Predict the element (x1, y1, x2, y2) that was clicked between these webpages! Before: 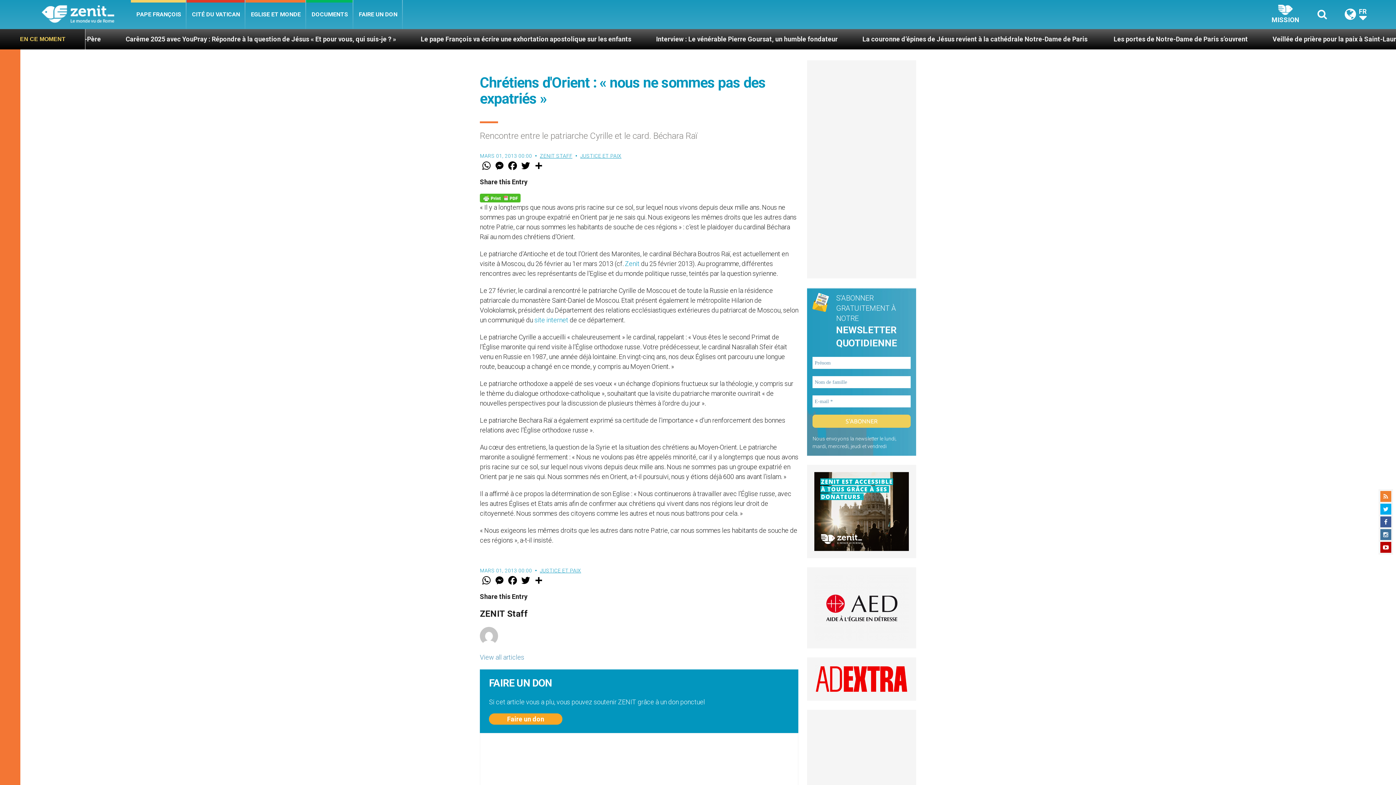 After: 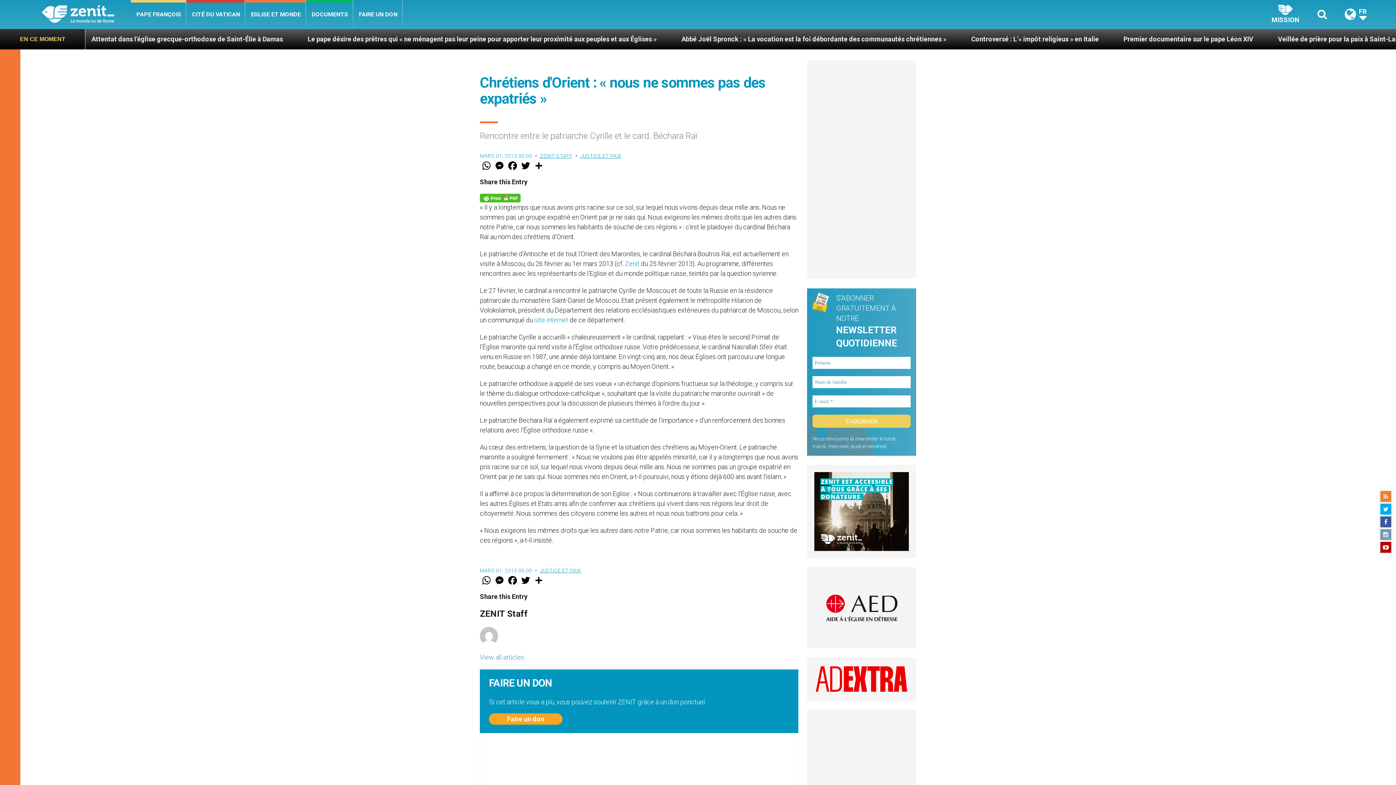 Action: bbox: (1380, 529, 1391, 540)